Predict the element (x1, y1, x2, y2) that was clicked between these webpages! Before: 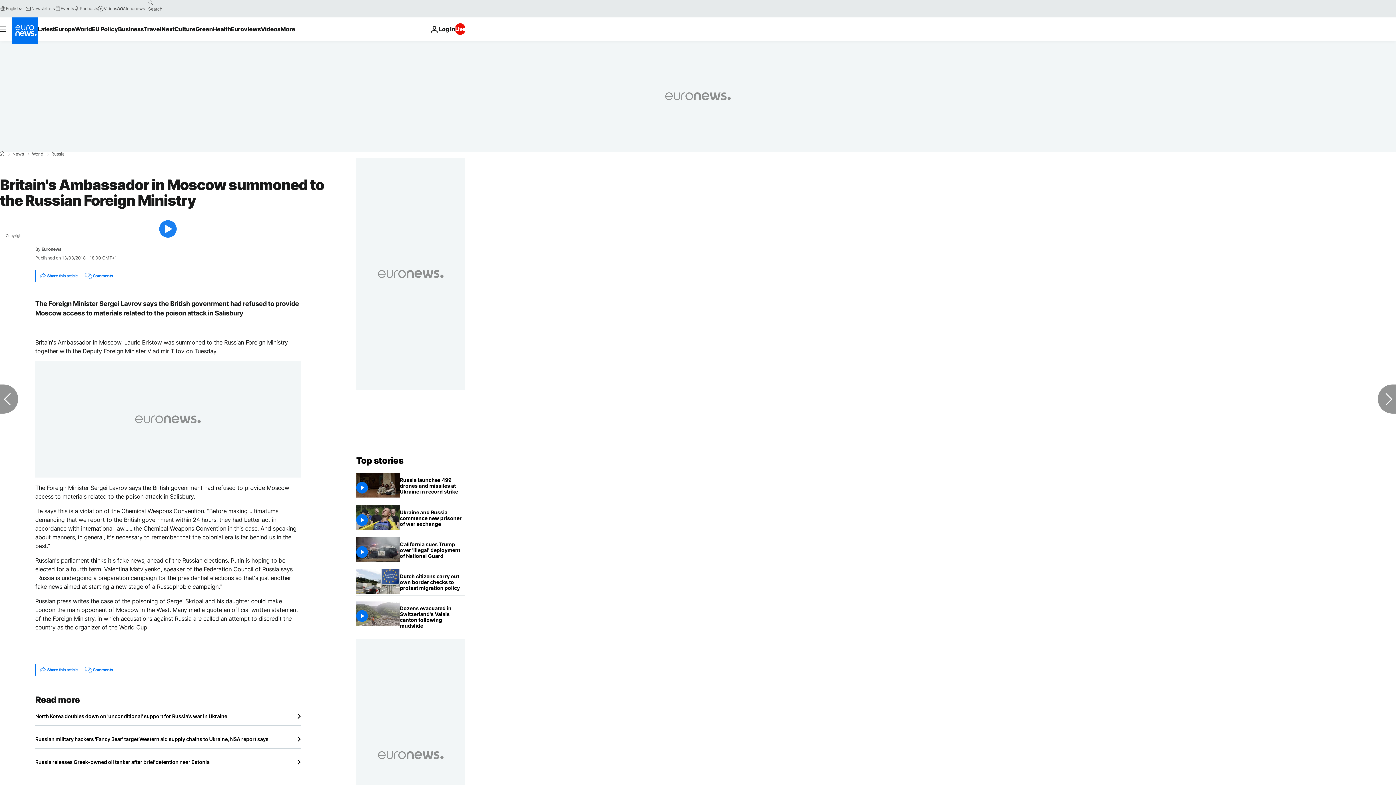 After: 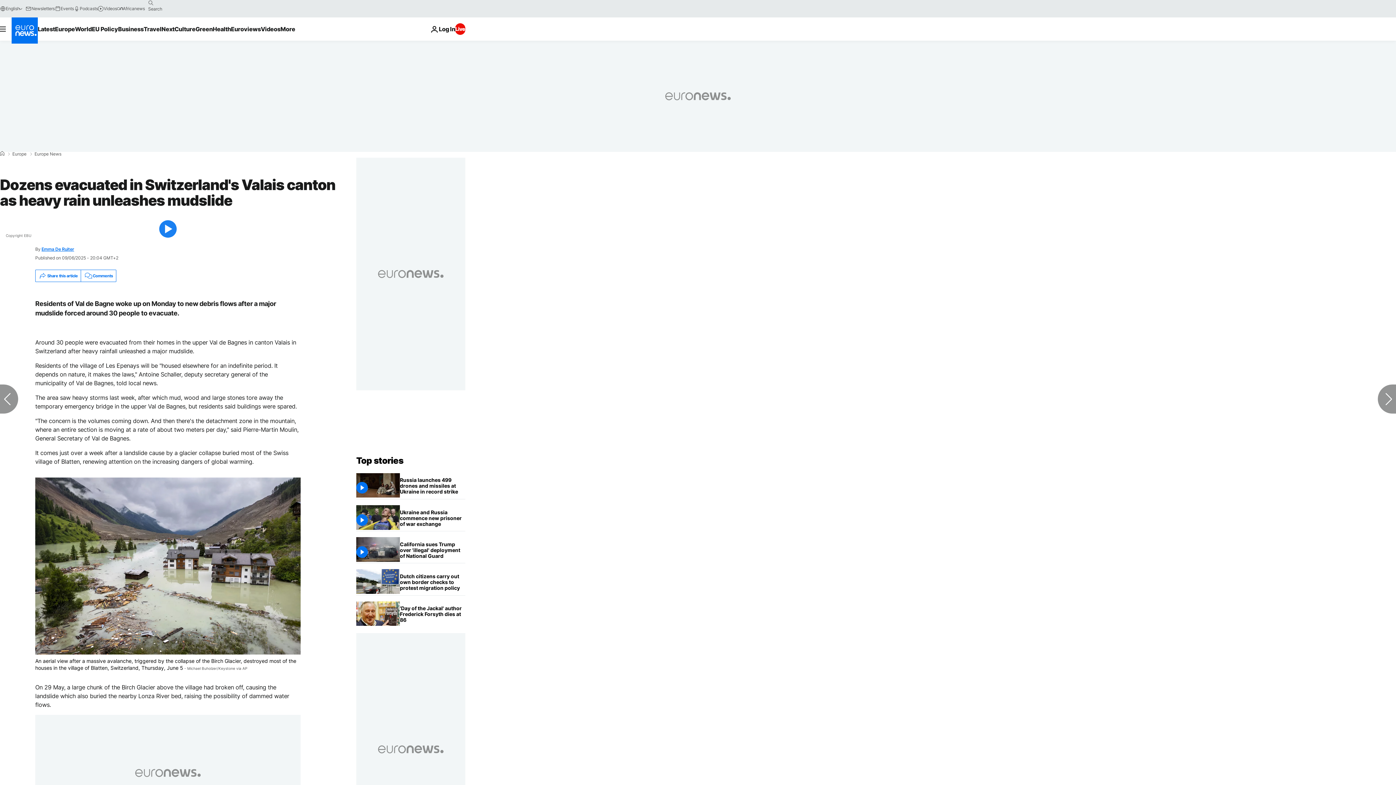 Action: label: Dozens evacuated in Switzerland's Valais canton as heavy rain unleashes mudslide bbox: (400, 601, 465, 633)